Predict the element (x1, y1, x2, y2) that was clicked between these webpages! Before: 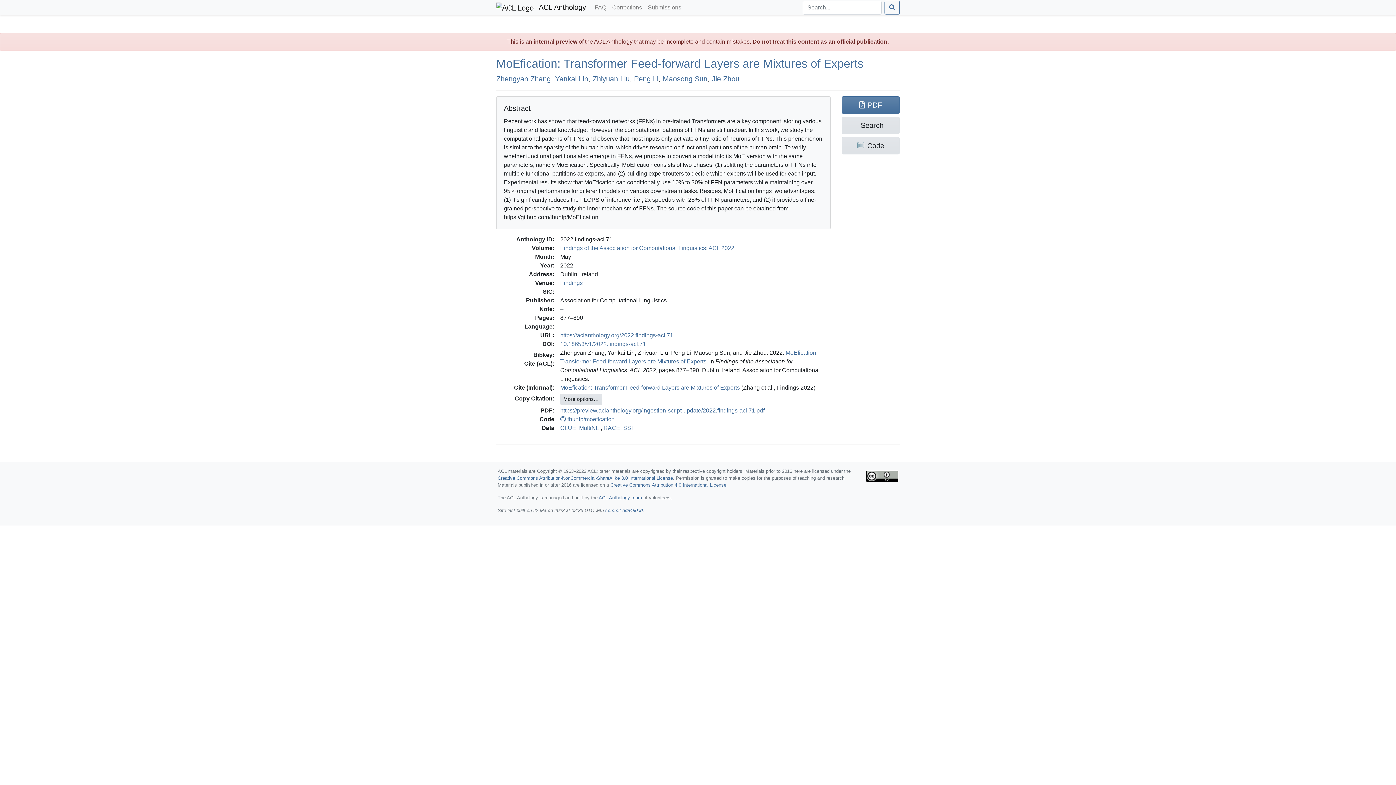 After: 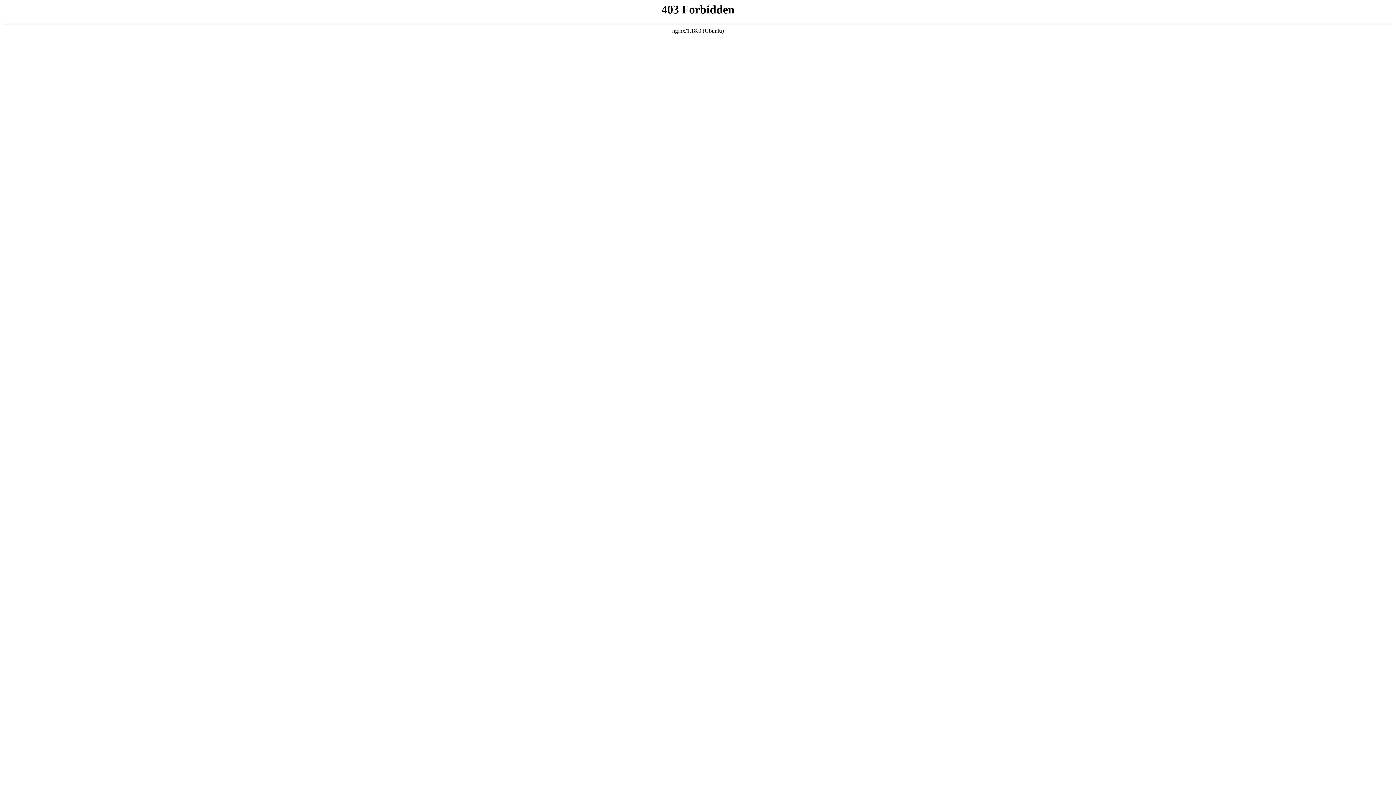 Action: bbox: (603, 424, 620, 431) label: RACE